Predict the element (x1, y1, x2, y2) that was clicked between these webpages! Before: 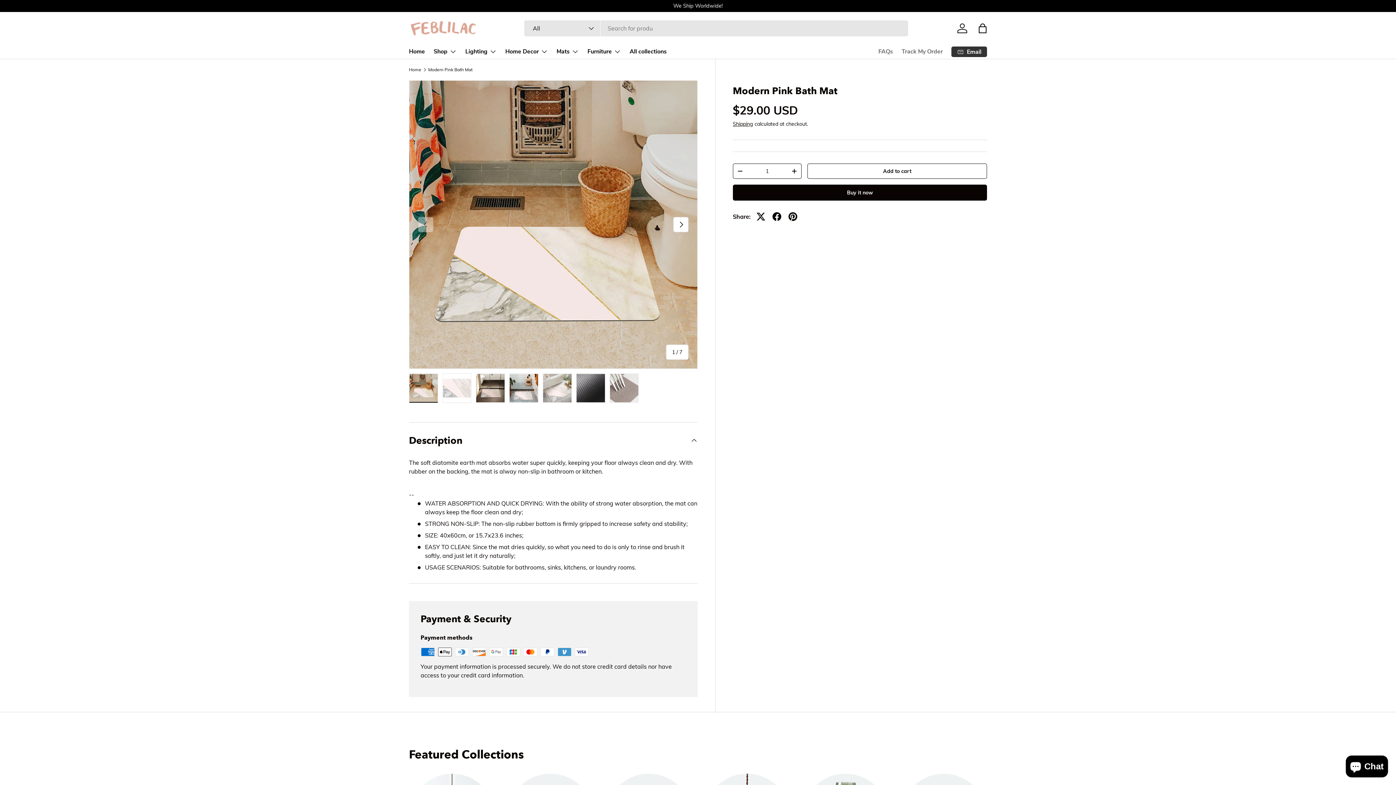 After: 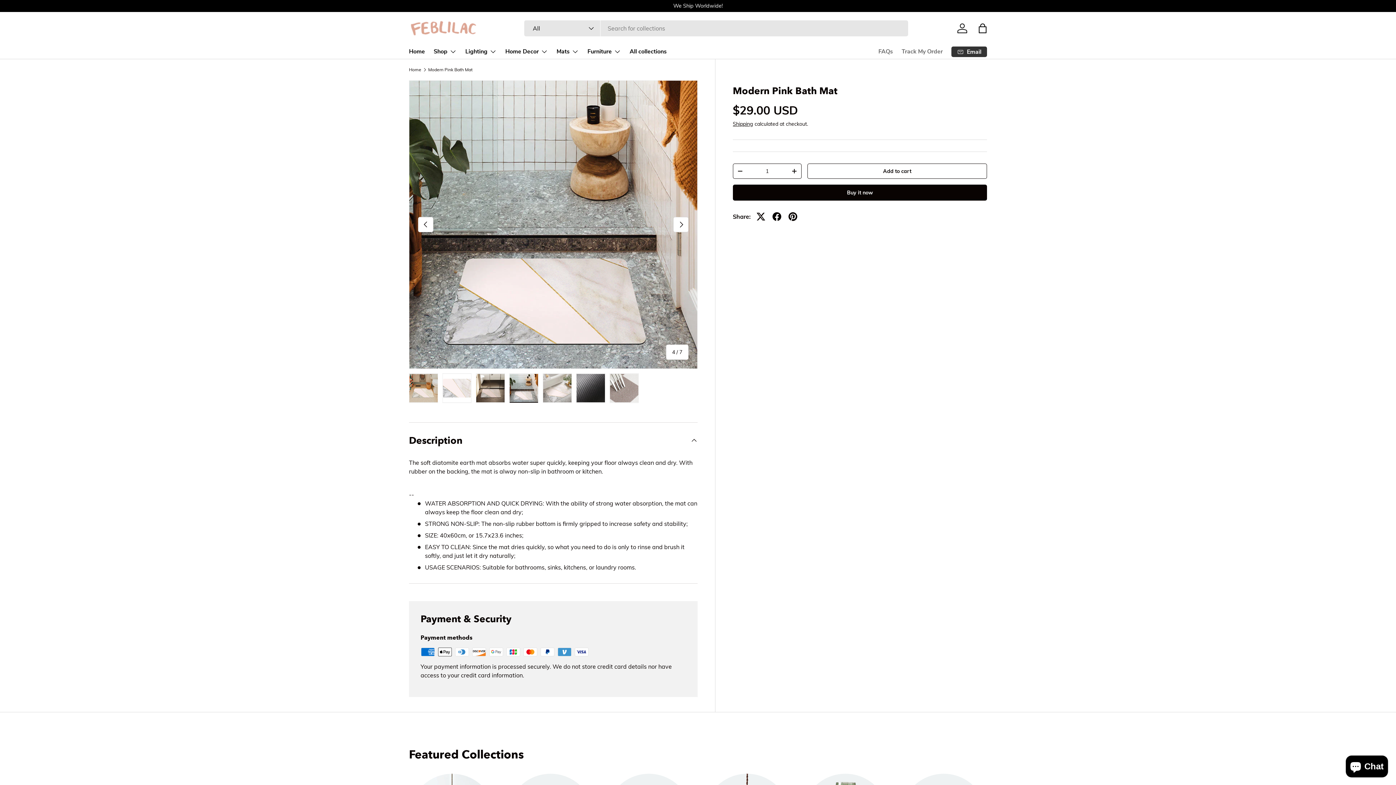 Action: label: Load image 4 in gallery view bbox: (509, 373, 538, 403)